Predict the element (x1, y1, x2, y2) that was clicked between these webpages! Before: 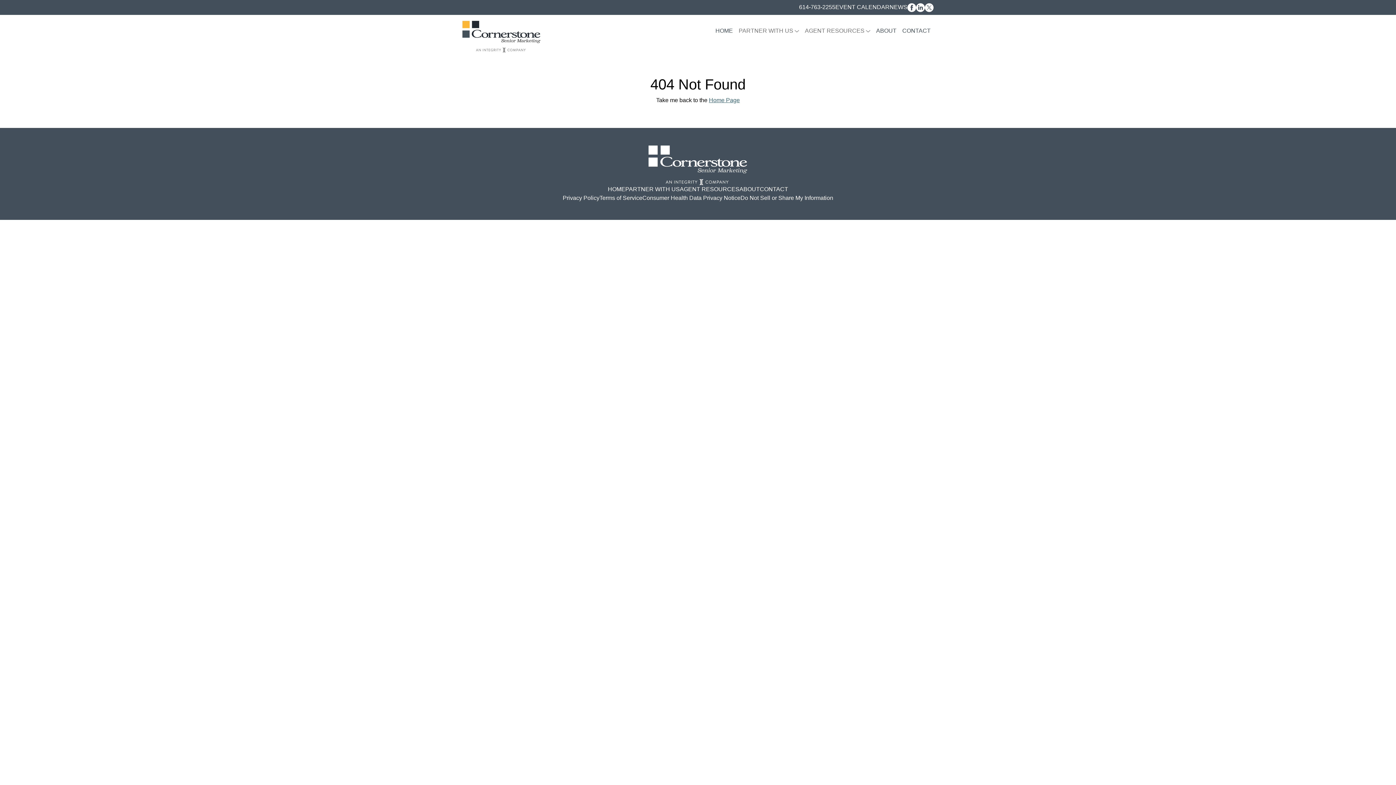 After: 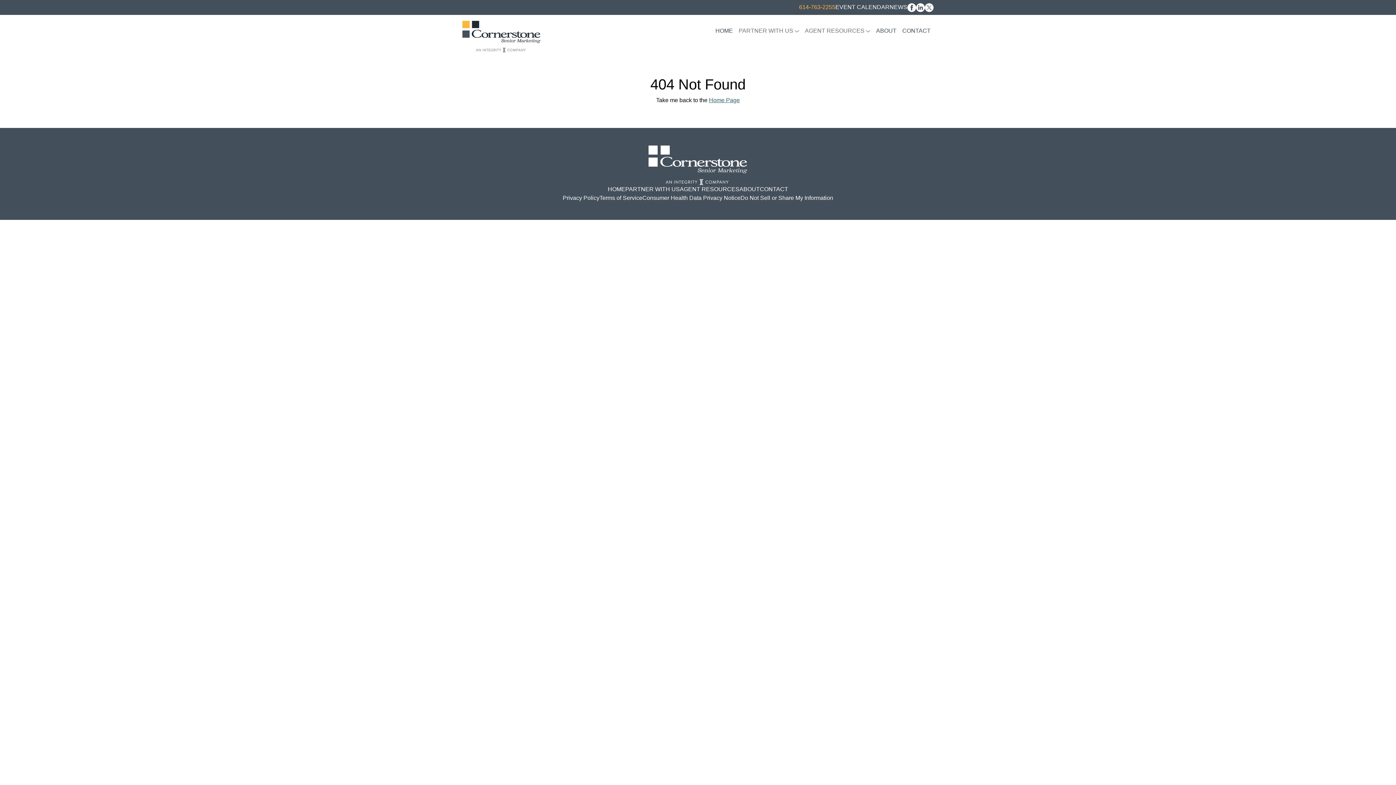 Action: bbox: (799, 4, 835, 10) label: 614-763-2255